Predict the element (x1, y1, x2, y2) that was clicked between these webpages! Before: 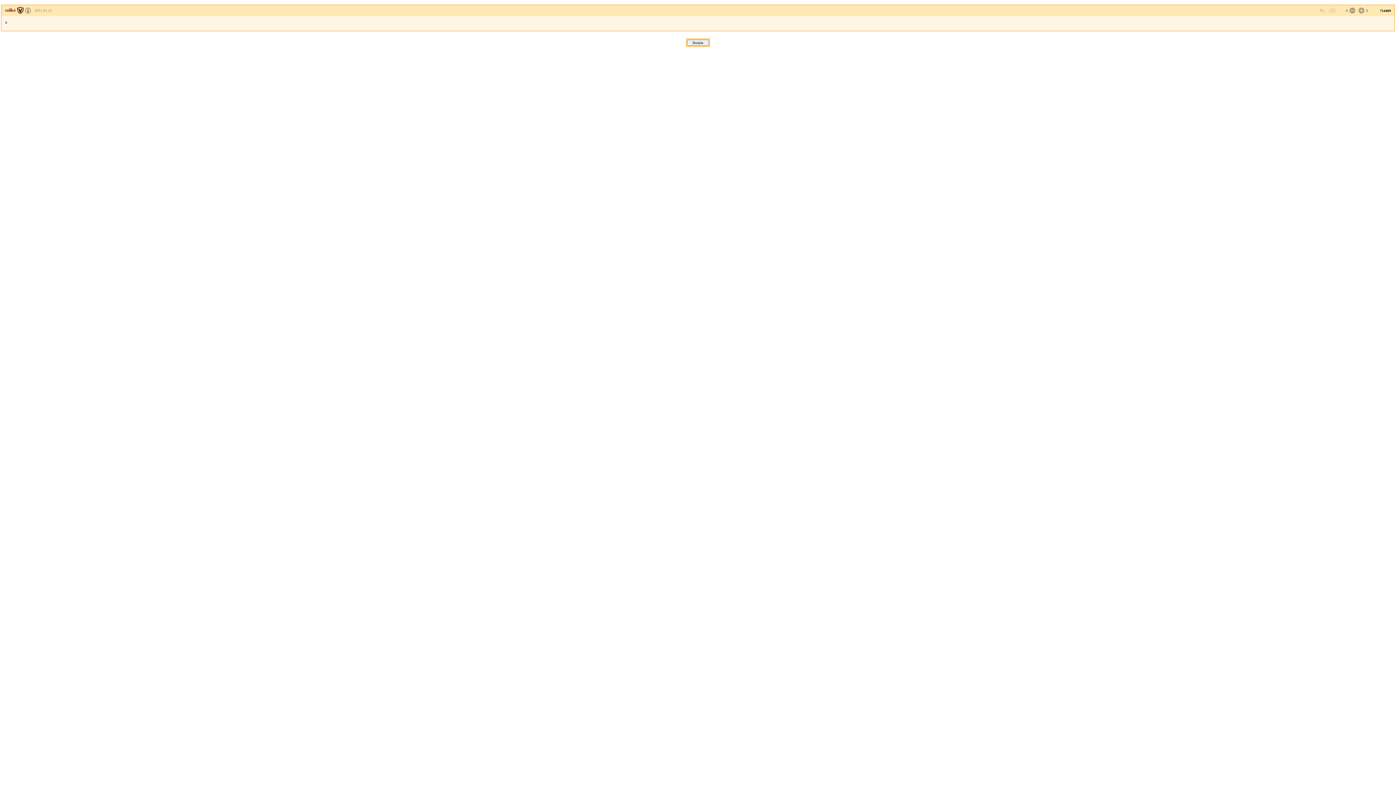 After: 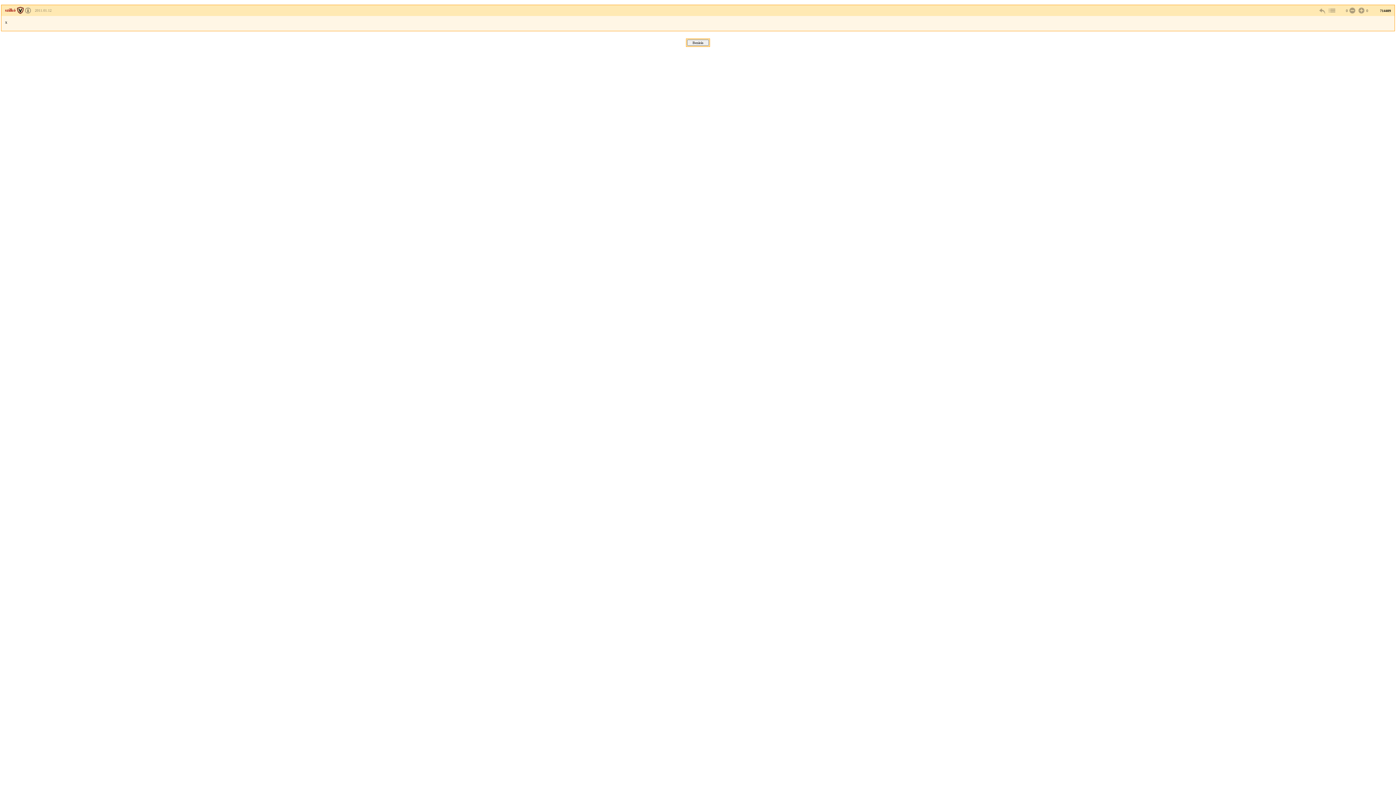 Action: label: szilkó bbox: (5, 7, 22, 12)